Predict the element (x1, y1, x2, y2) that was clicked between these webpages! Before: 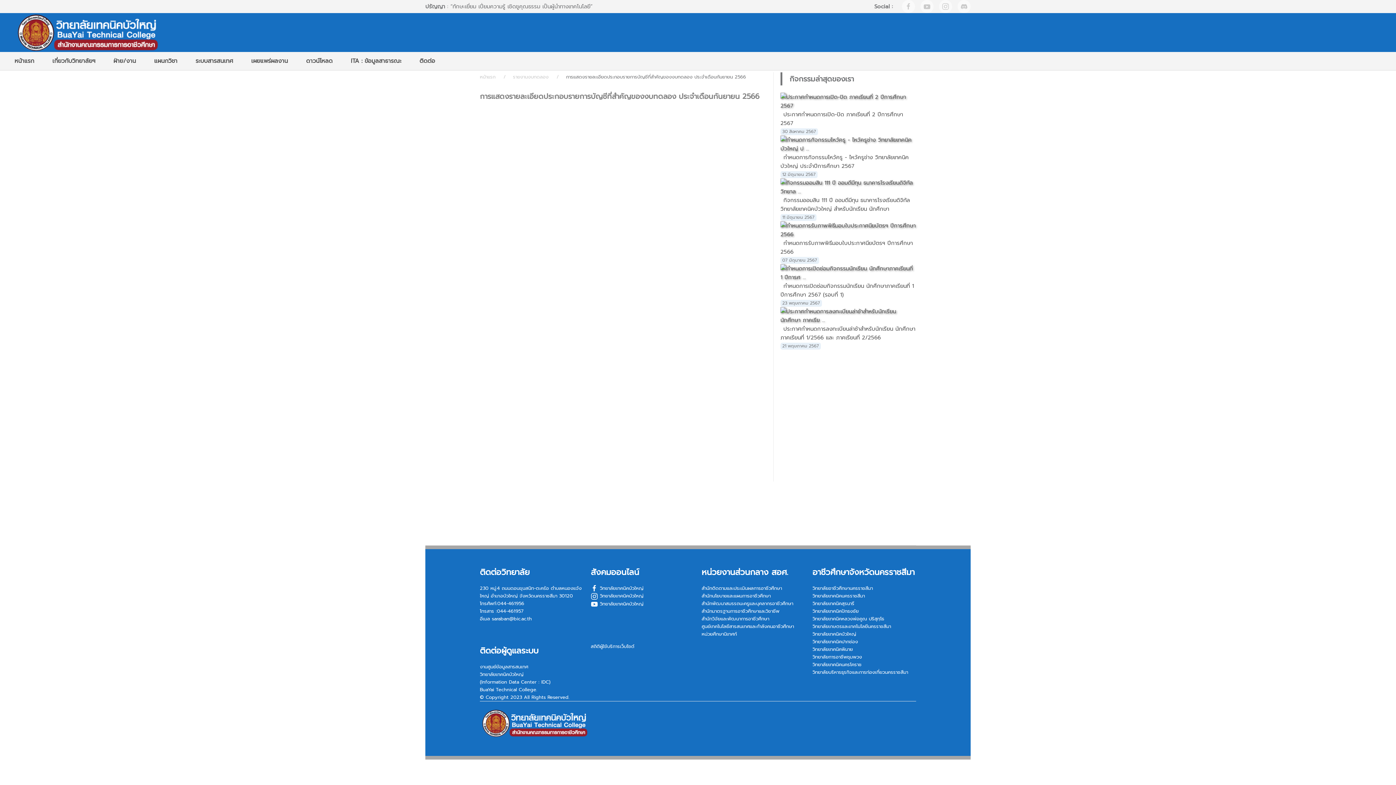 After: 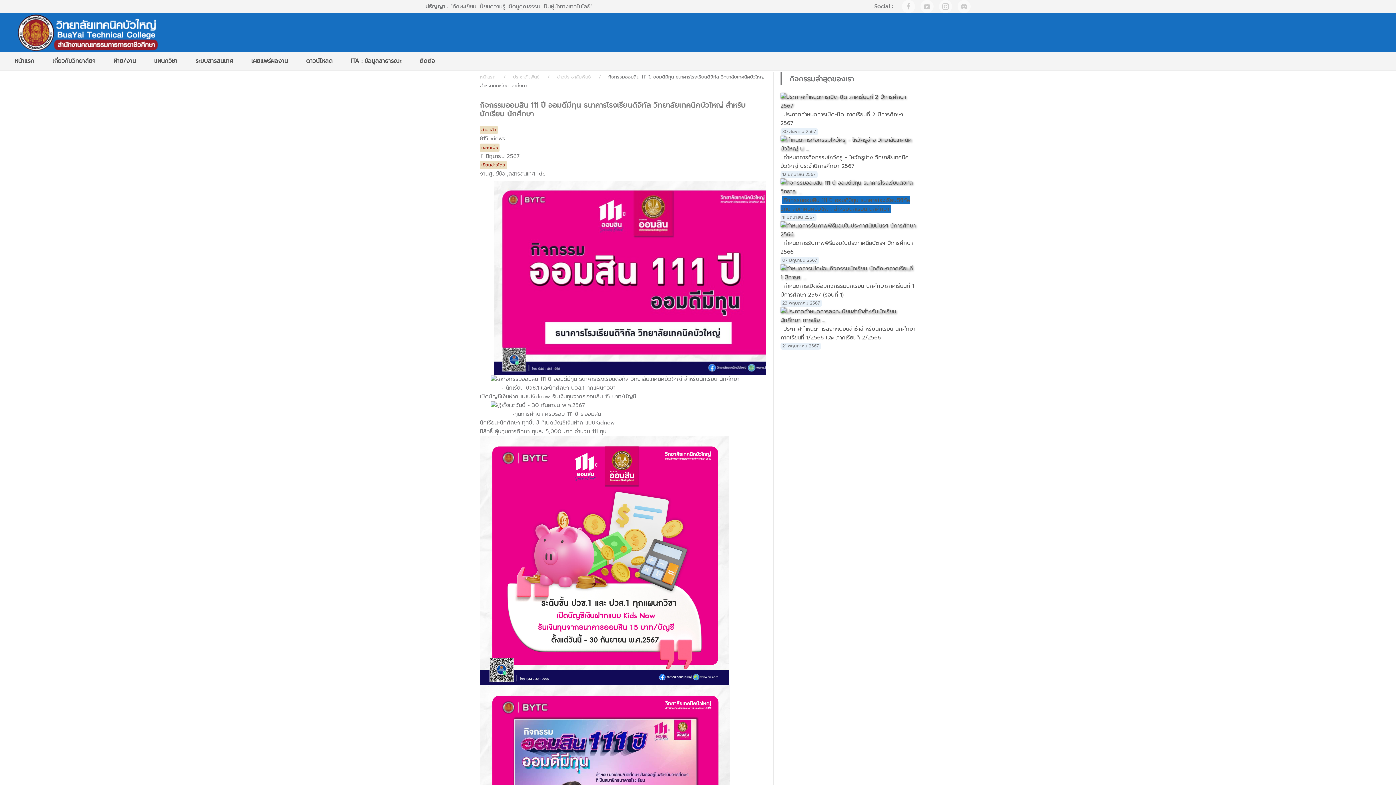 Action: bbox: (780, 178, 916, 196)